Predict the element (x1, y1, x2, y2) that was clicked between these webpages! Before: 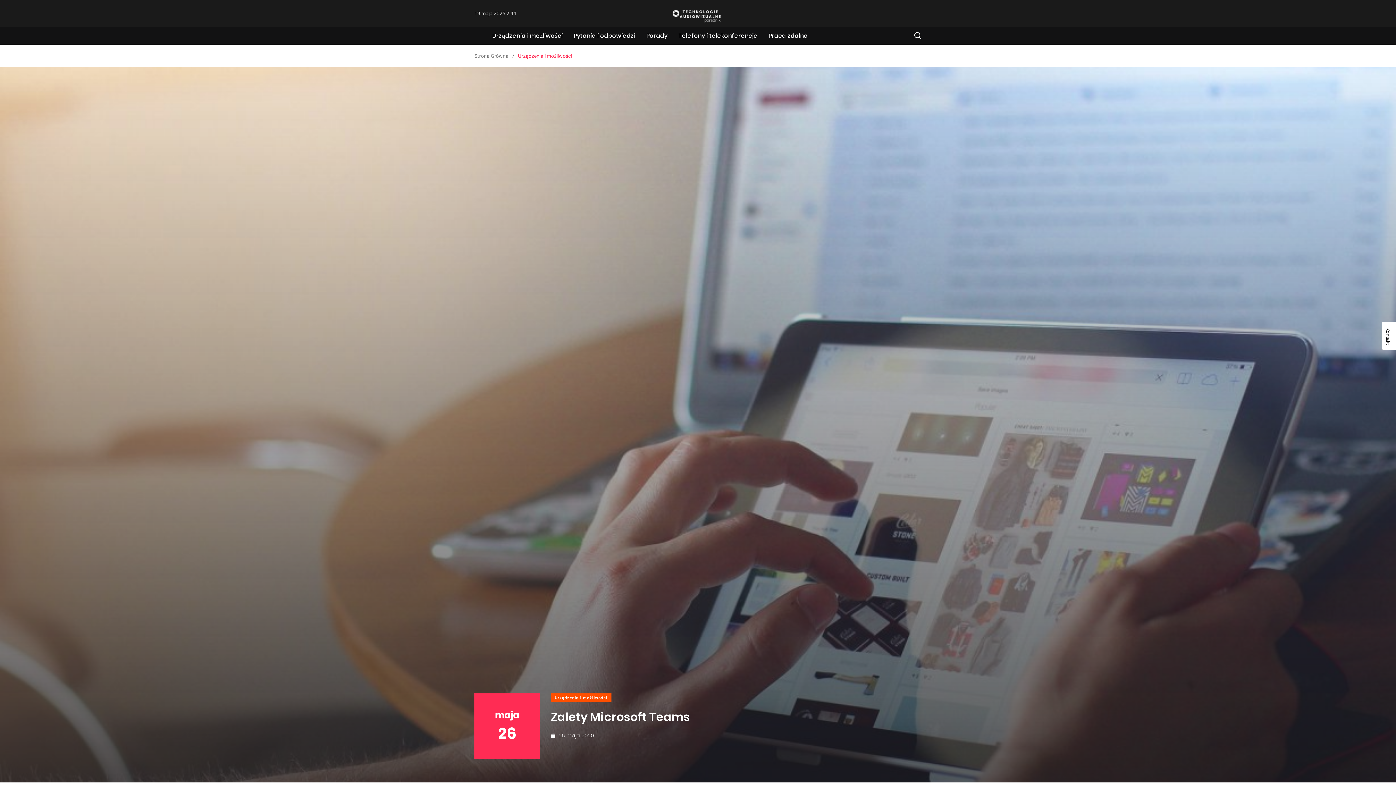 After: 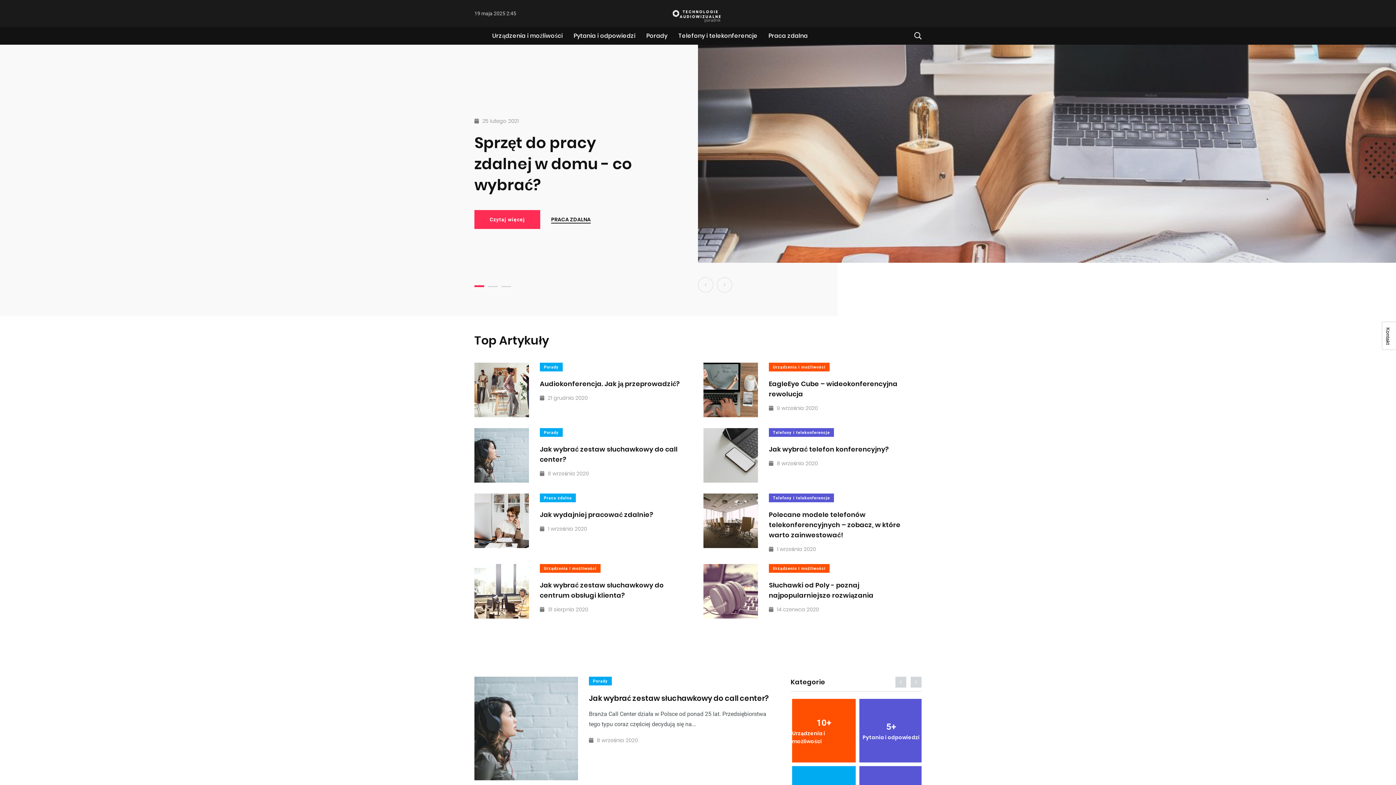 Action: bbox: (670, 8, 726, 17) label:  